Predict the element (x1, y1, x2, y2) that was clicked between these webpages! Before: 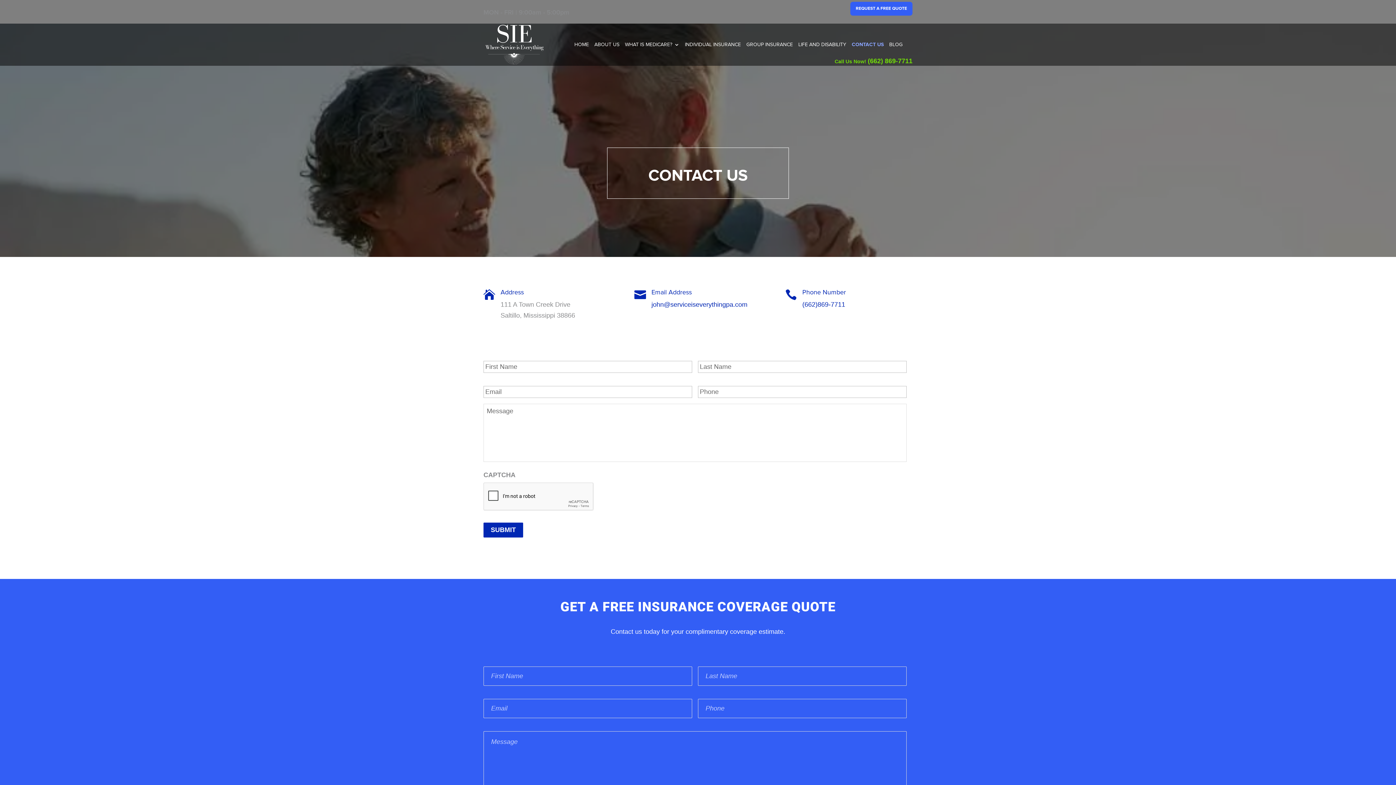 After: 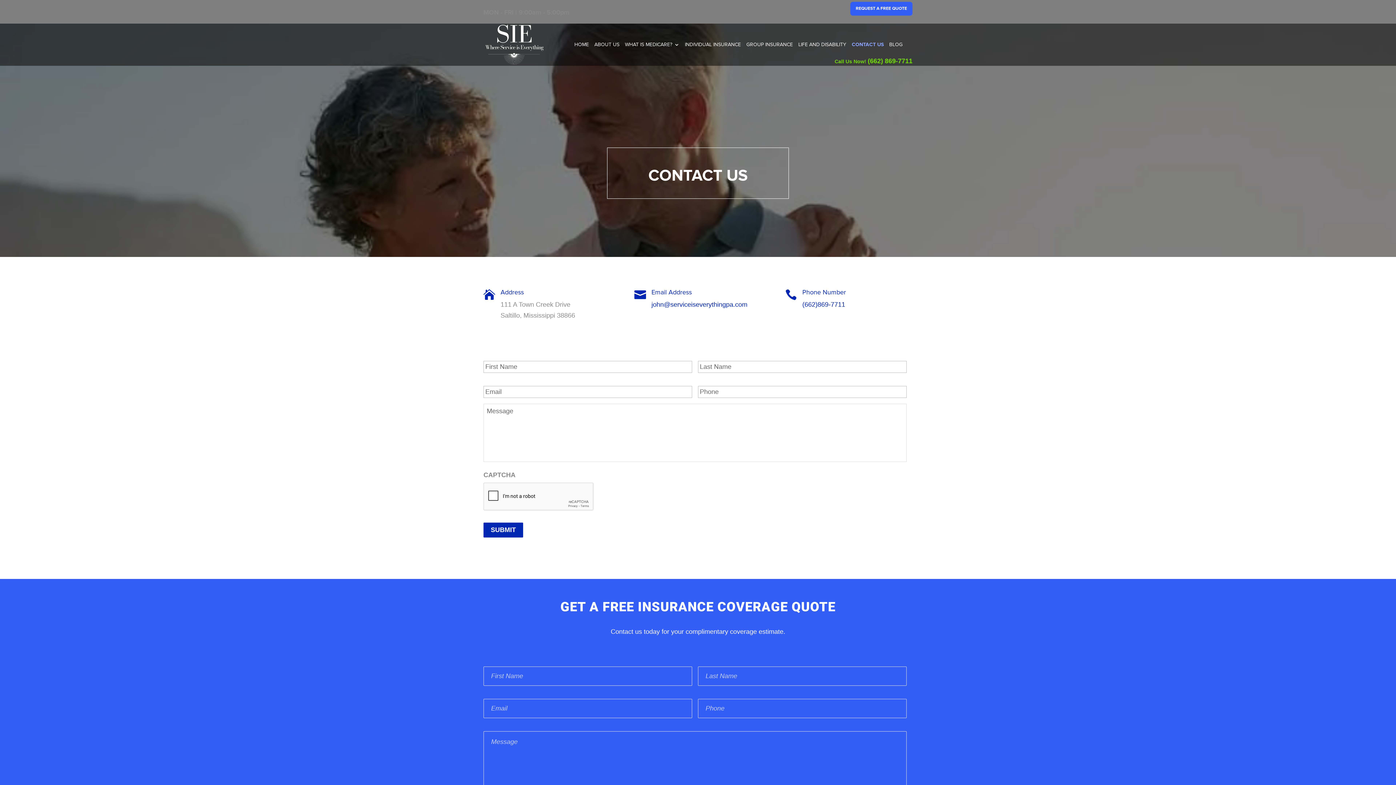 Action: label: (662) 869-7711 bbox: (868, 57, 912, 64)